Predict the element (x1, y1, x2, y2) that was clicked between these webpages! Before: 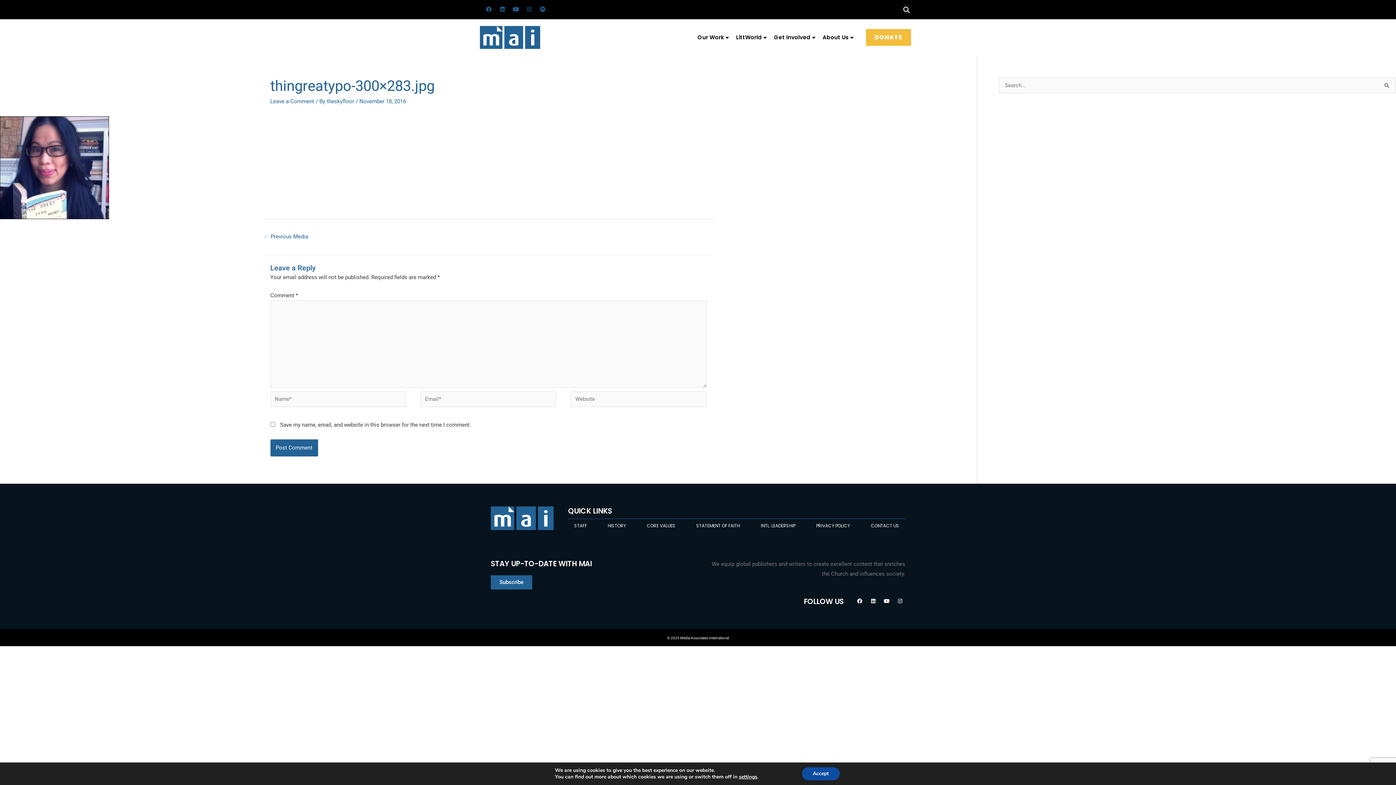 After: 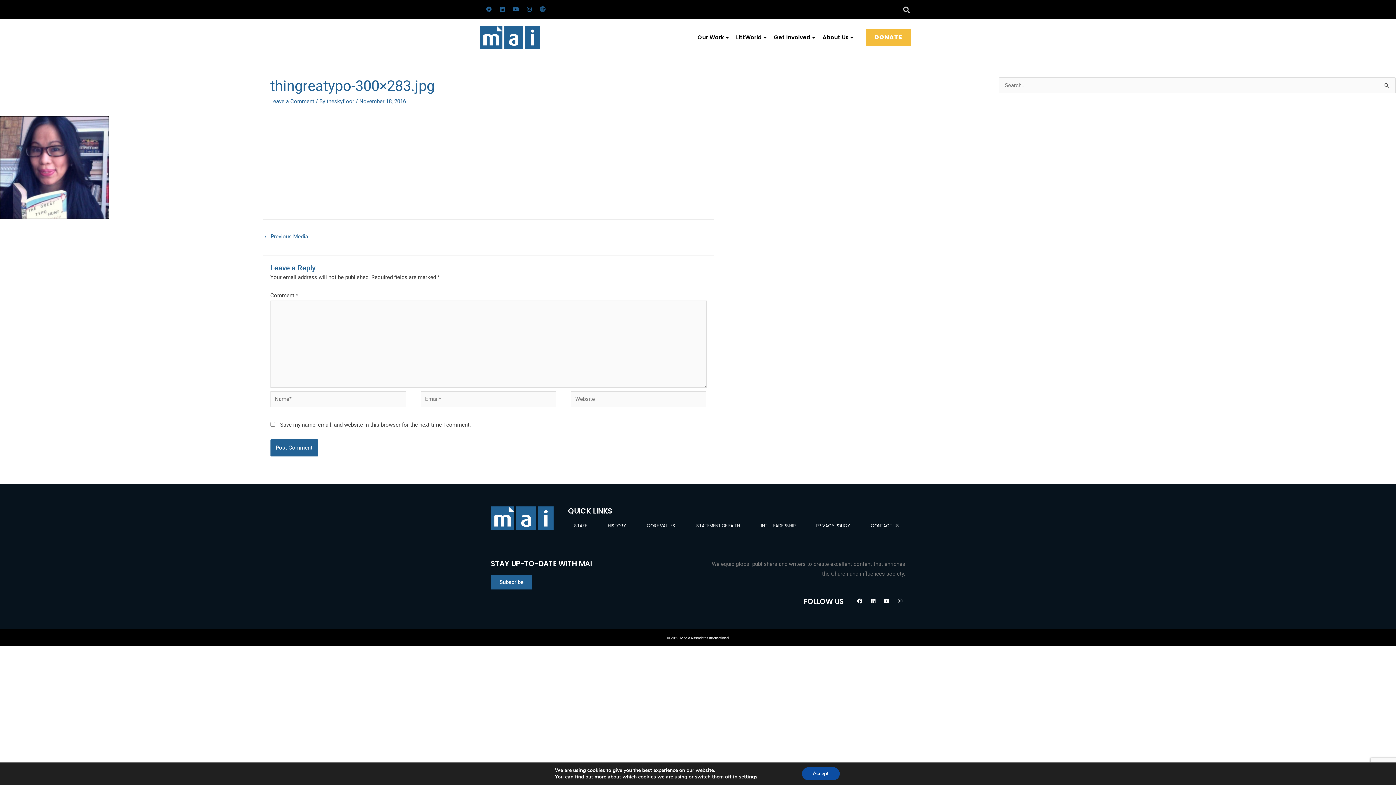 Action: label: Spotify bbox: (537, 3, 548, 14)